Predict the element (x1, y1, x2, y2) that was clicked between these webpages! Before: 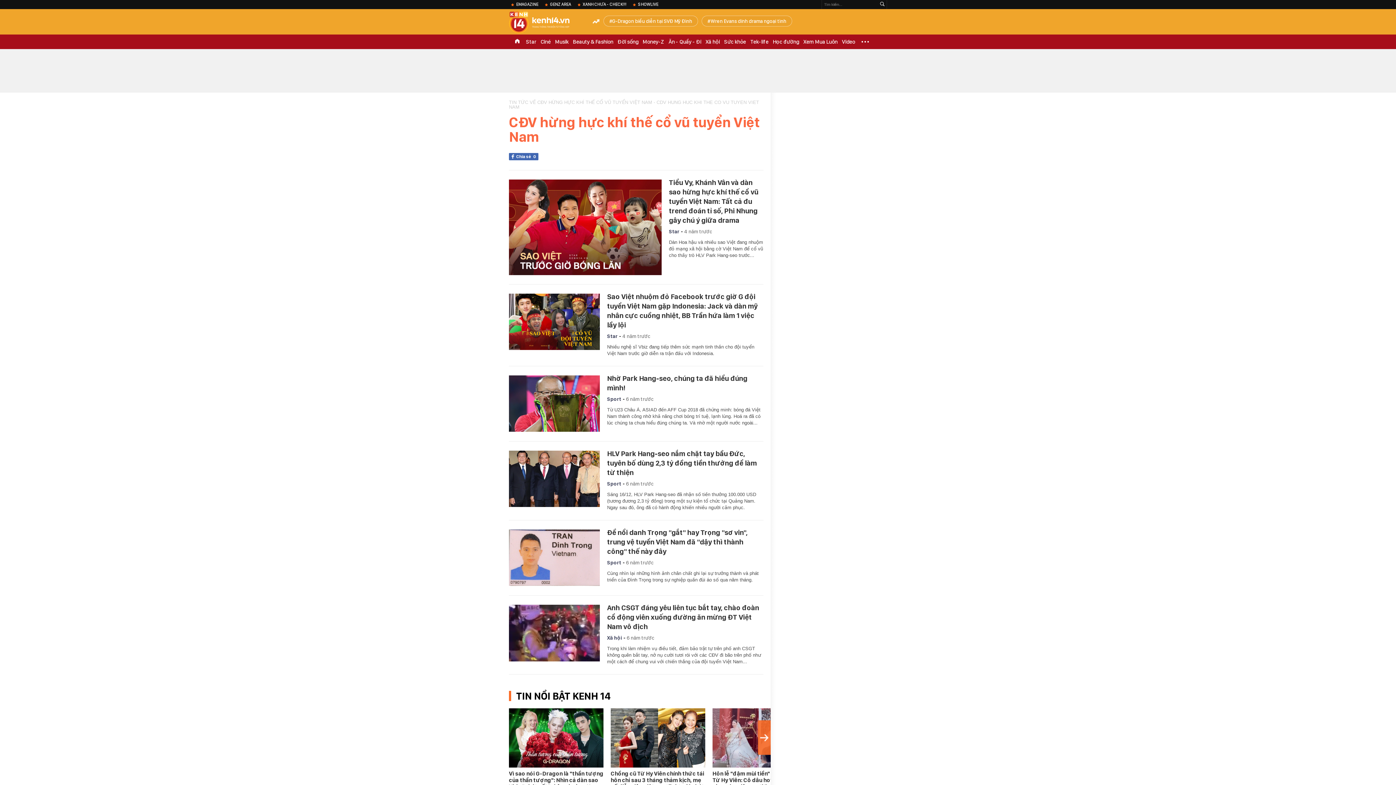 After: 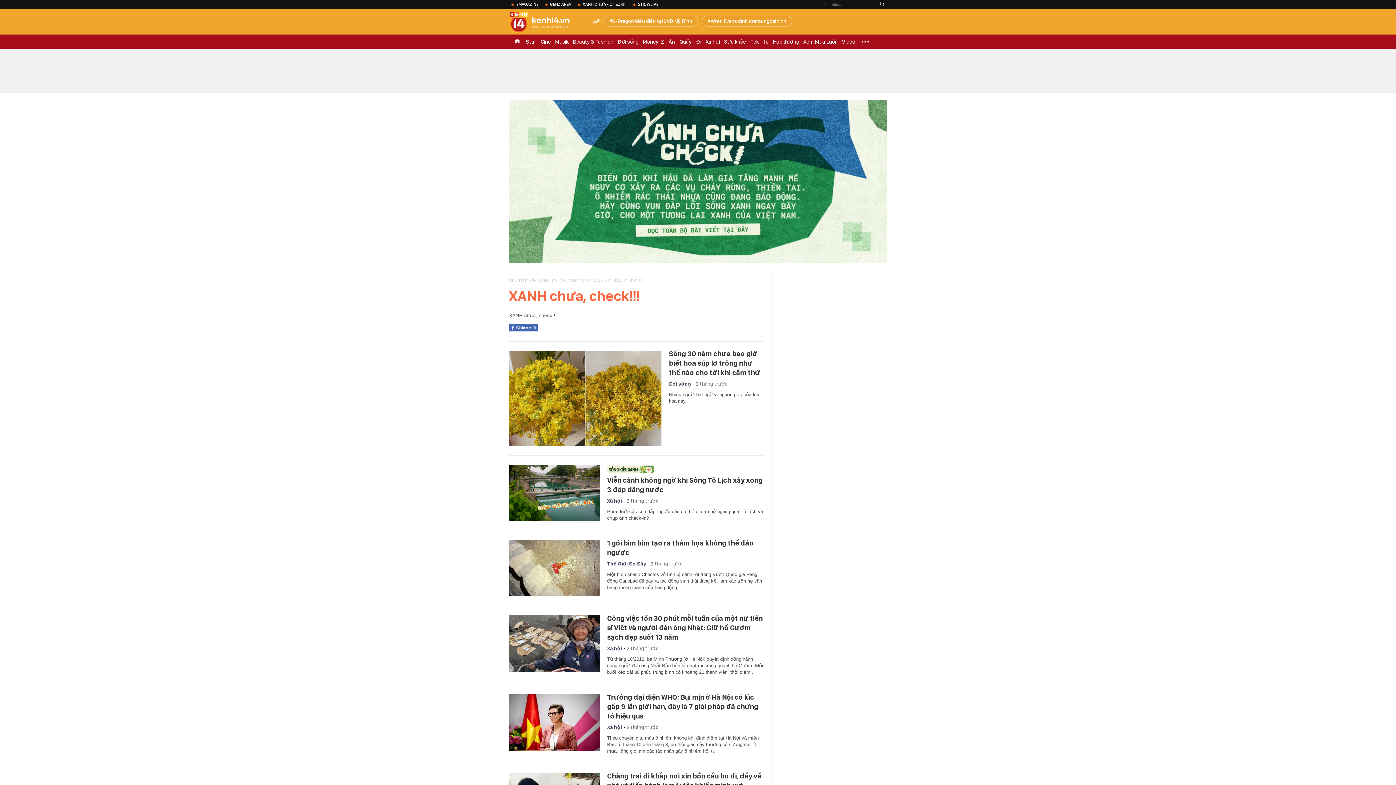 Action: label: XANH CHƯA - CHECK!!! bbox: (575, 0, 629, 9)